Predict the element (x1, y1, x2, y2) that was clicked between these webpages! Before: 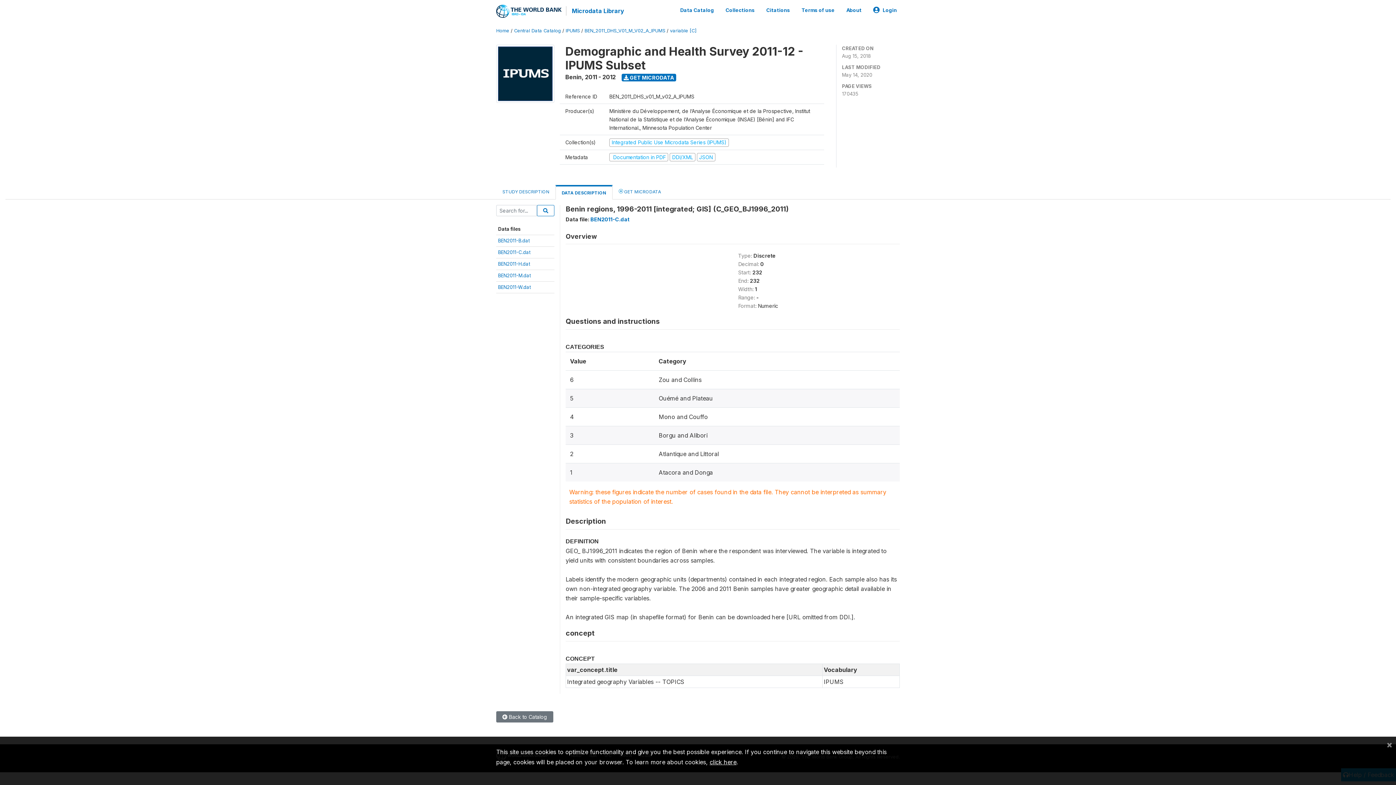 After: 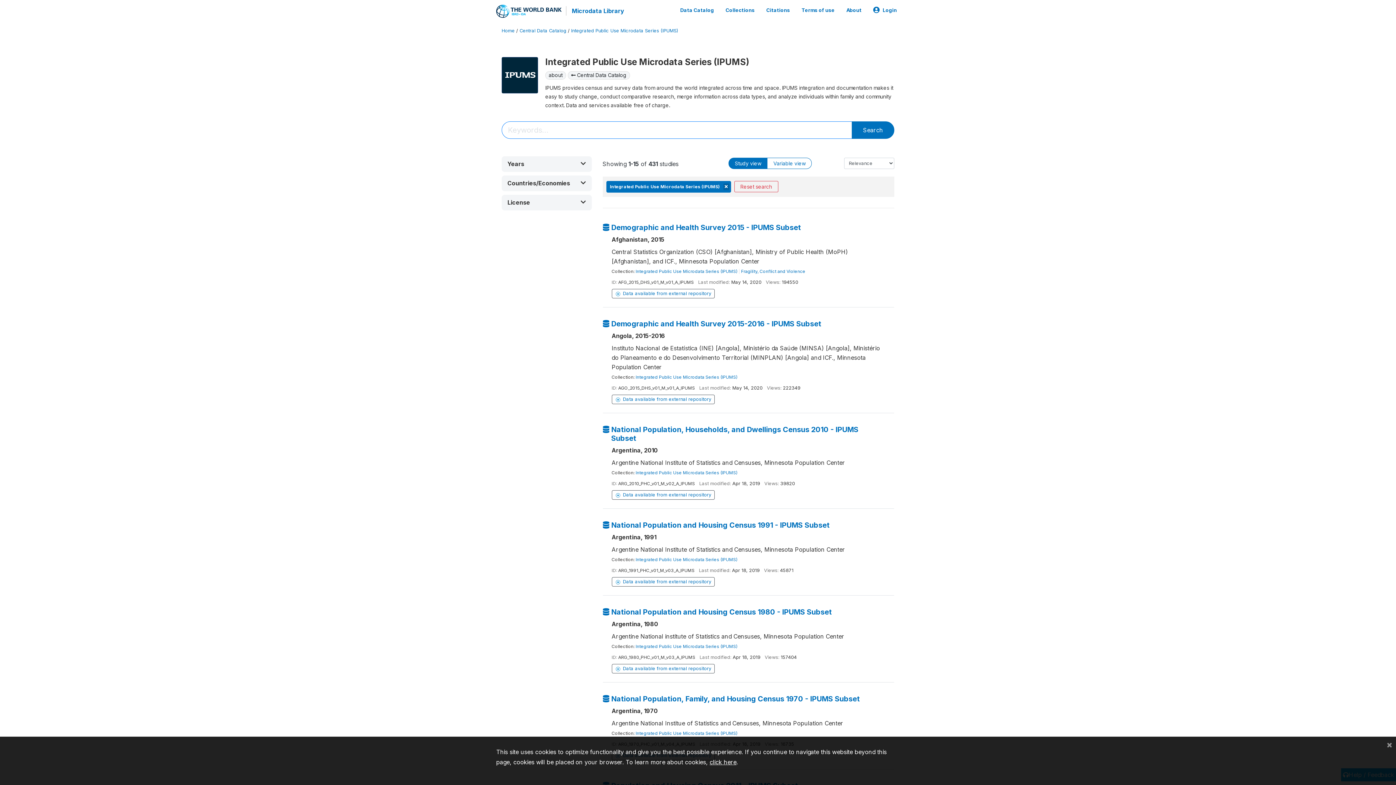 Action: label: IPUMS bbox: (565, 28, 580, 33)